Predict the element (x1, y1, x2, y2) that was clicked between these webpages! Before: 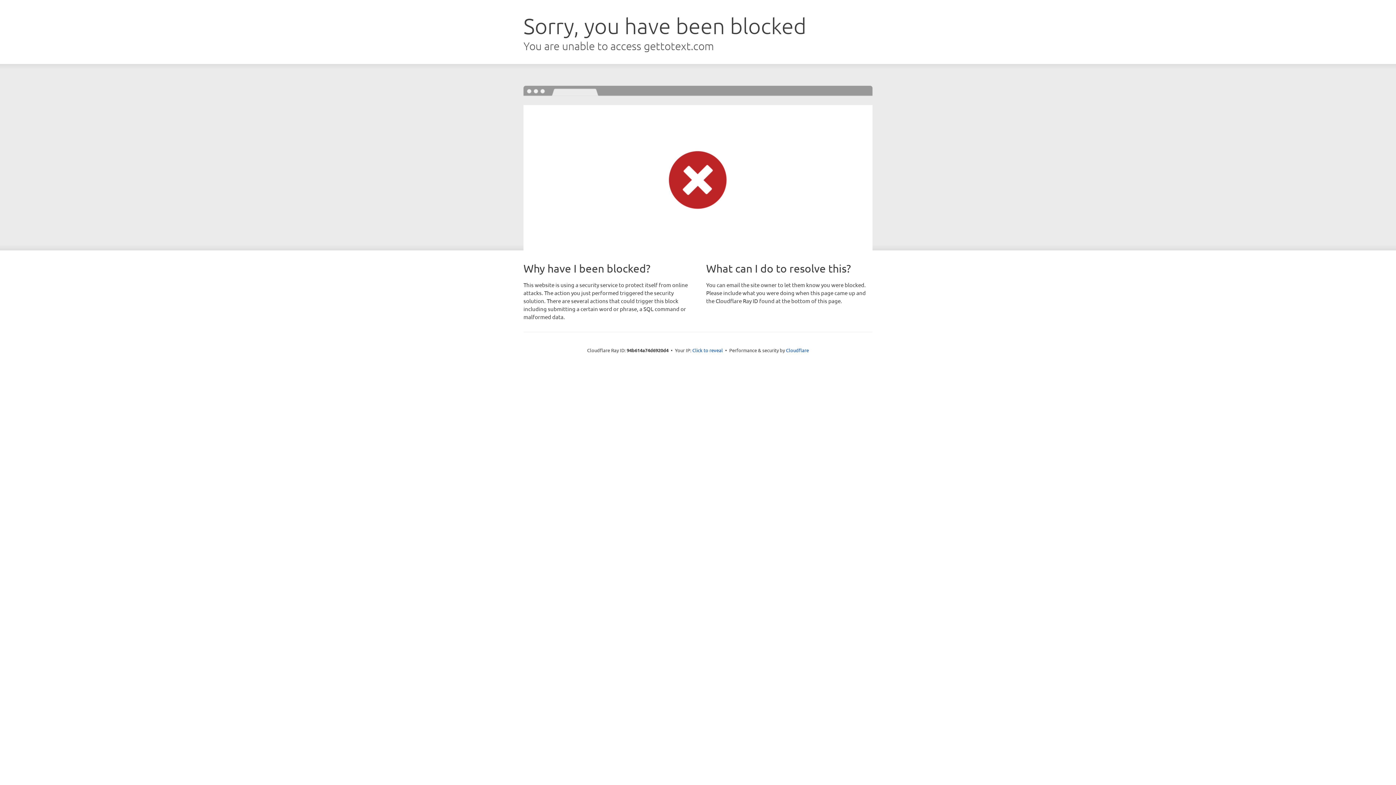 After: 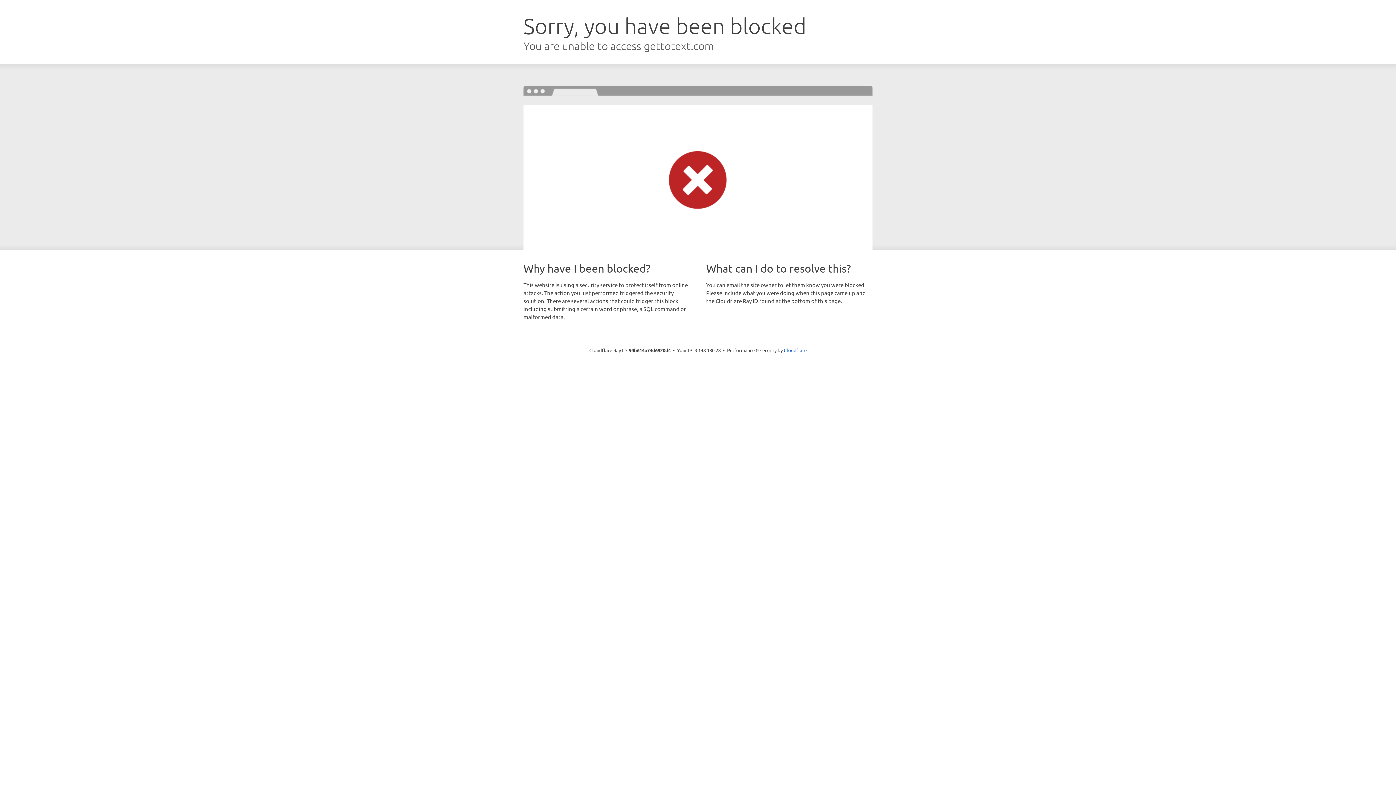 Action: label: Click to reveal bbox: (692, 346, 723, 353)